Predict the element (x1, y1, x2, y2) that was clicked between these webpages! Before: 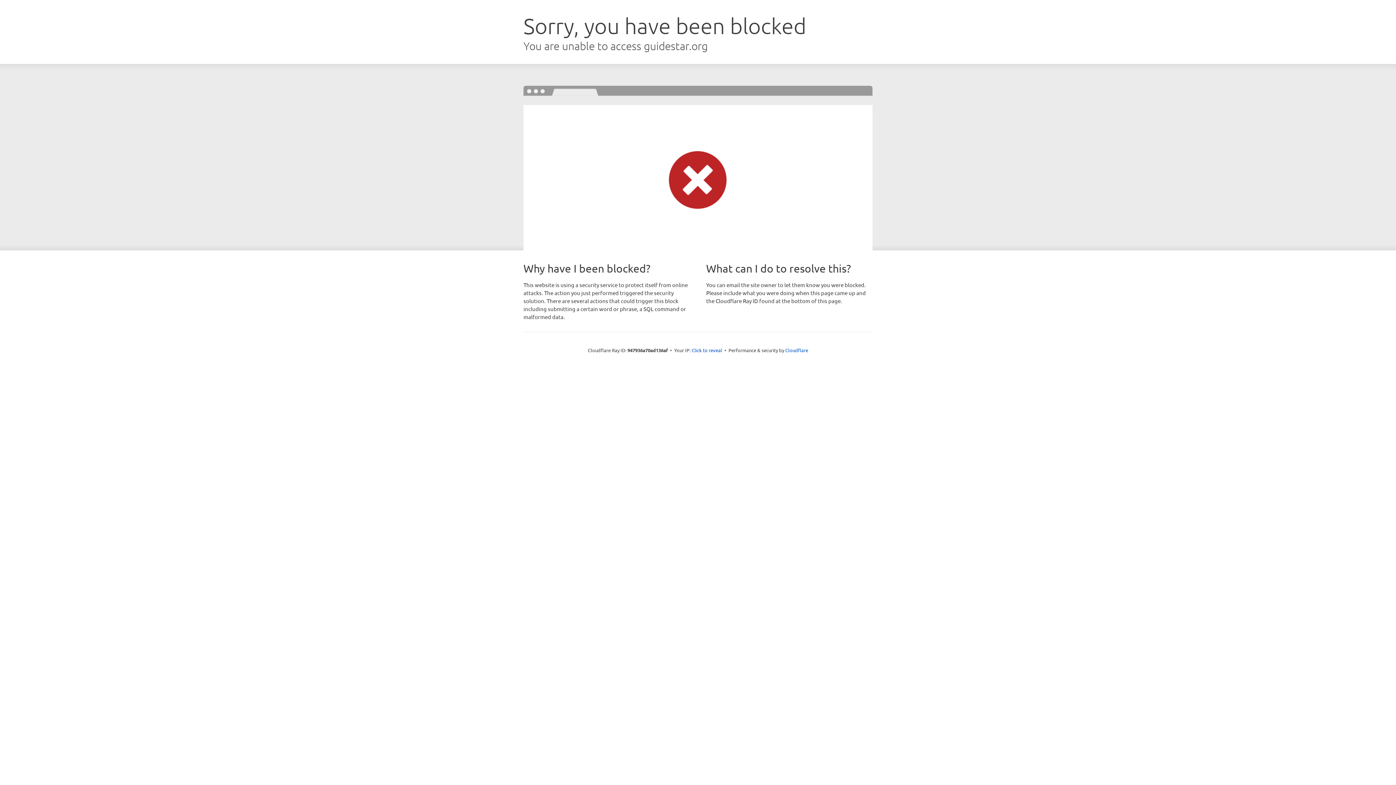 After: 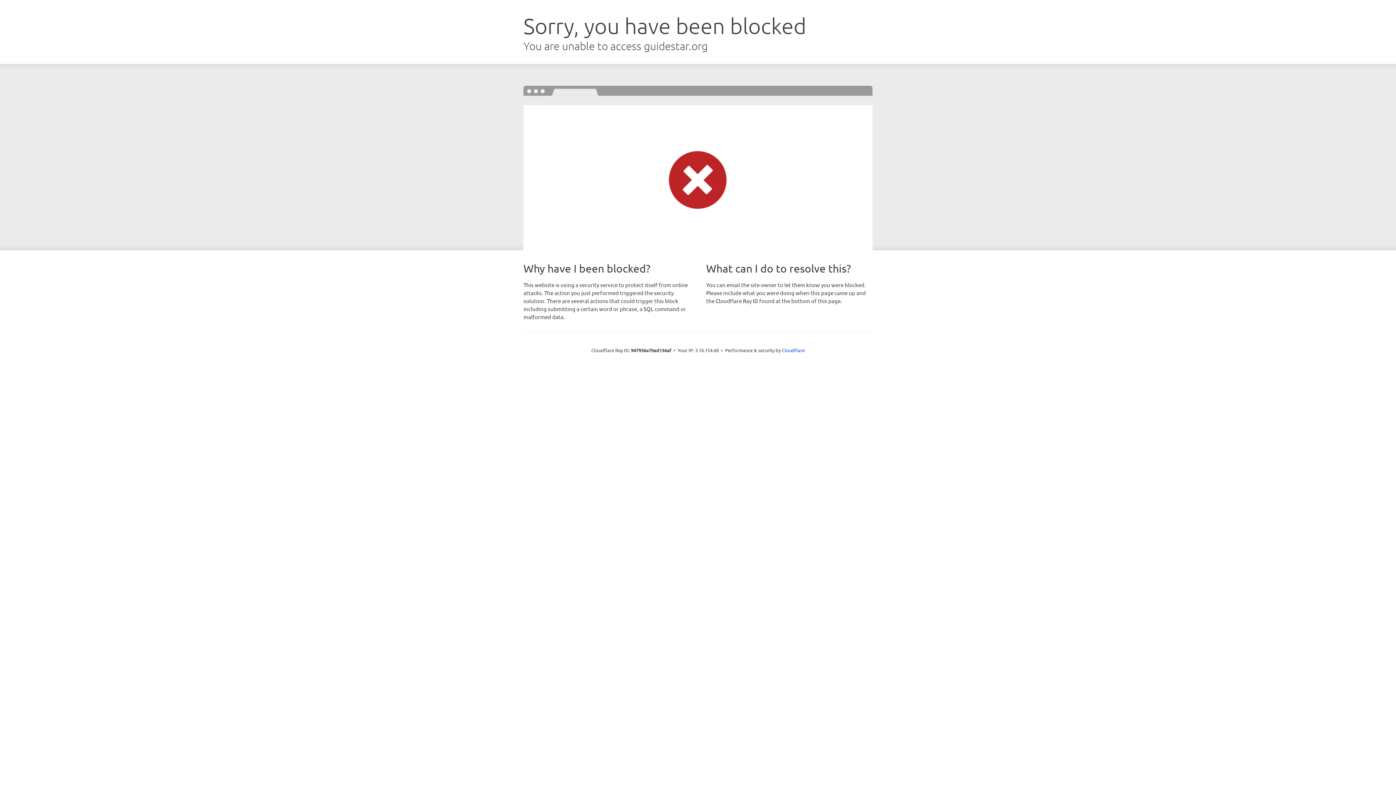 Action: bbox: (691, 346, 722, 353) label: Click to reveal